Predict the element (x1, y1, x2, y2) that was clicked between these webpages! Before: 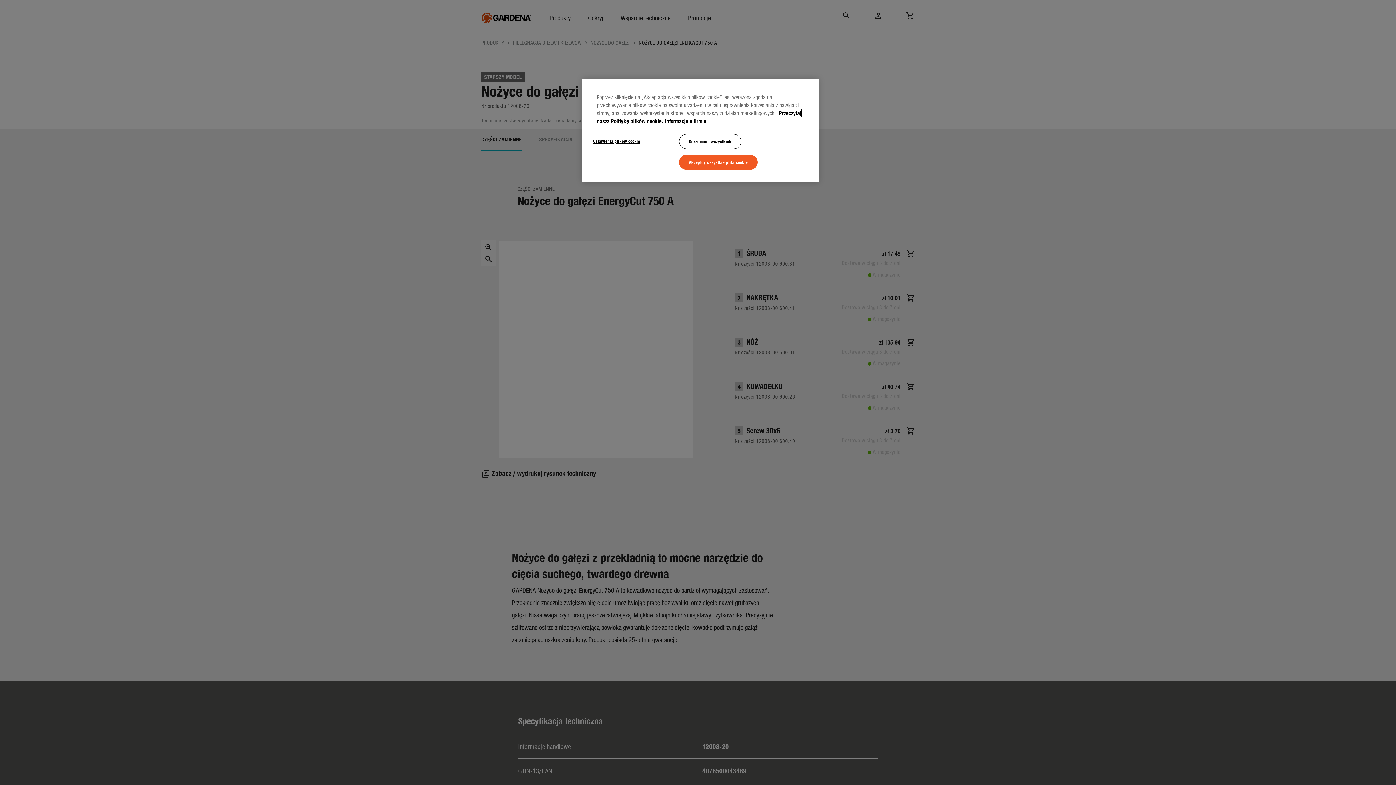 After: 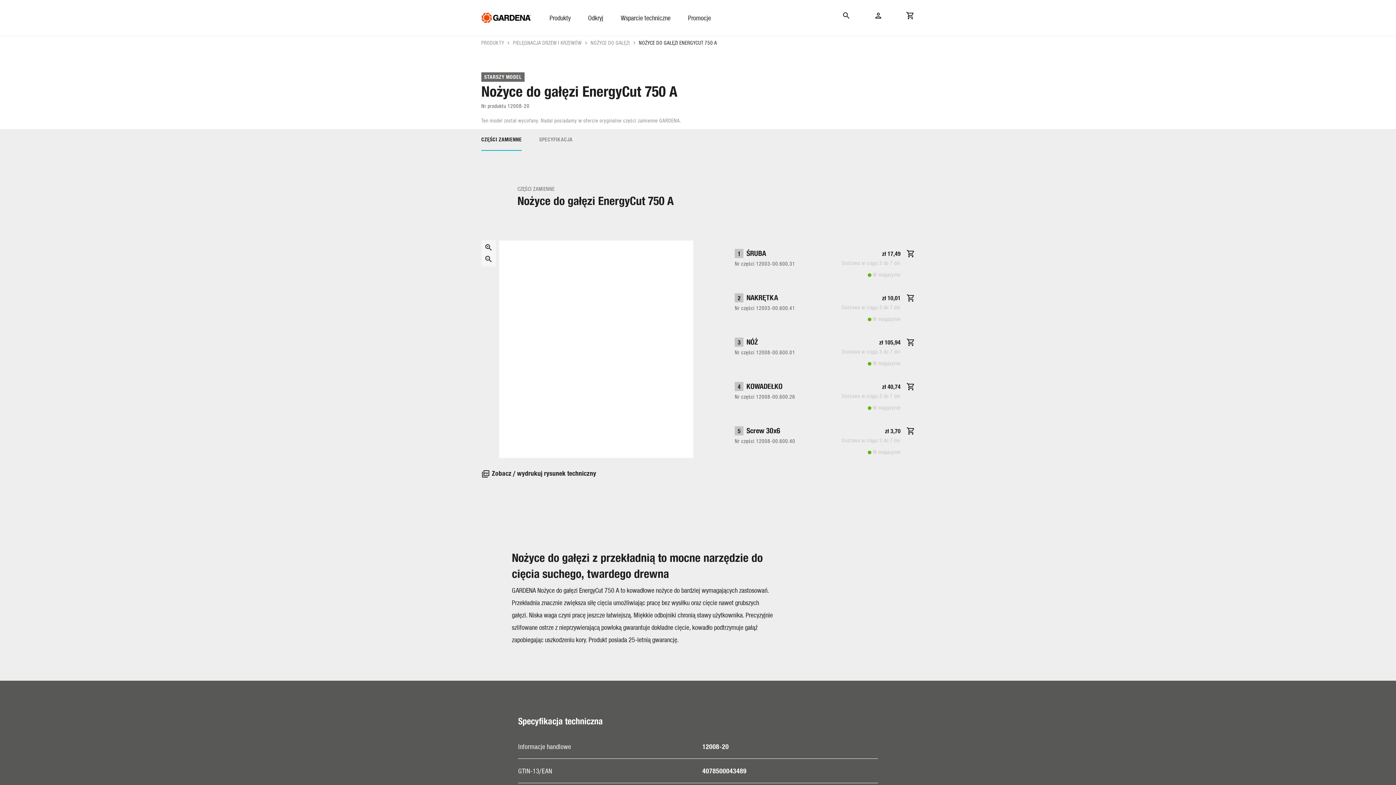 Action: bbox: (679, 134, 741, 149) label: Odrzucenie wszystkich